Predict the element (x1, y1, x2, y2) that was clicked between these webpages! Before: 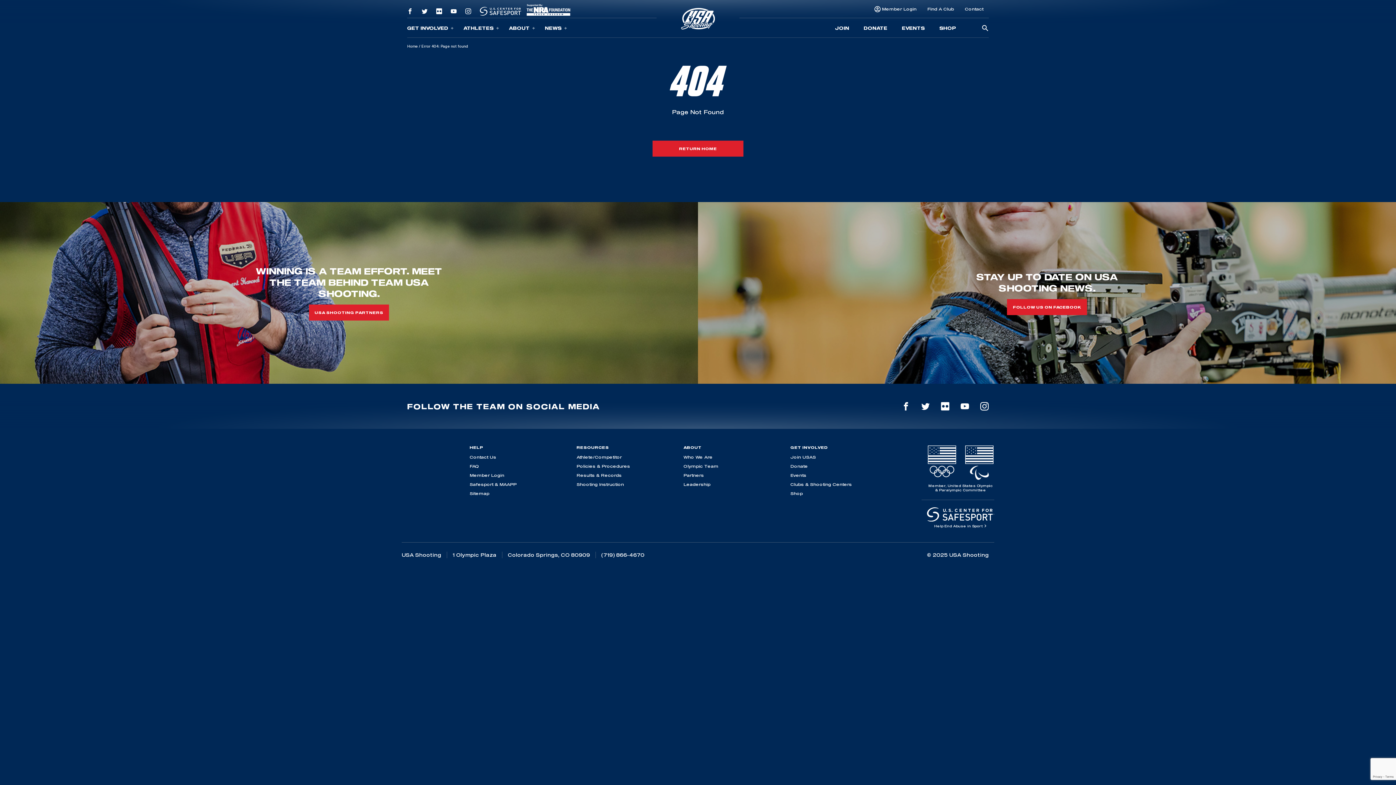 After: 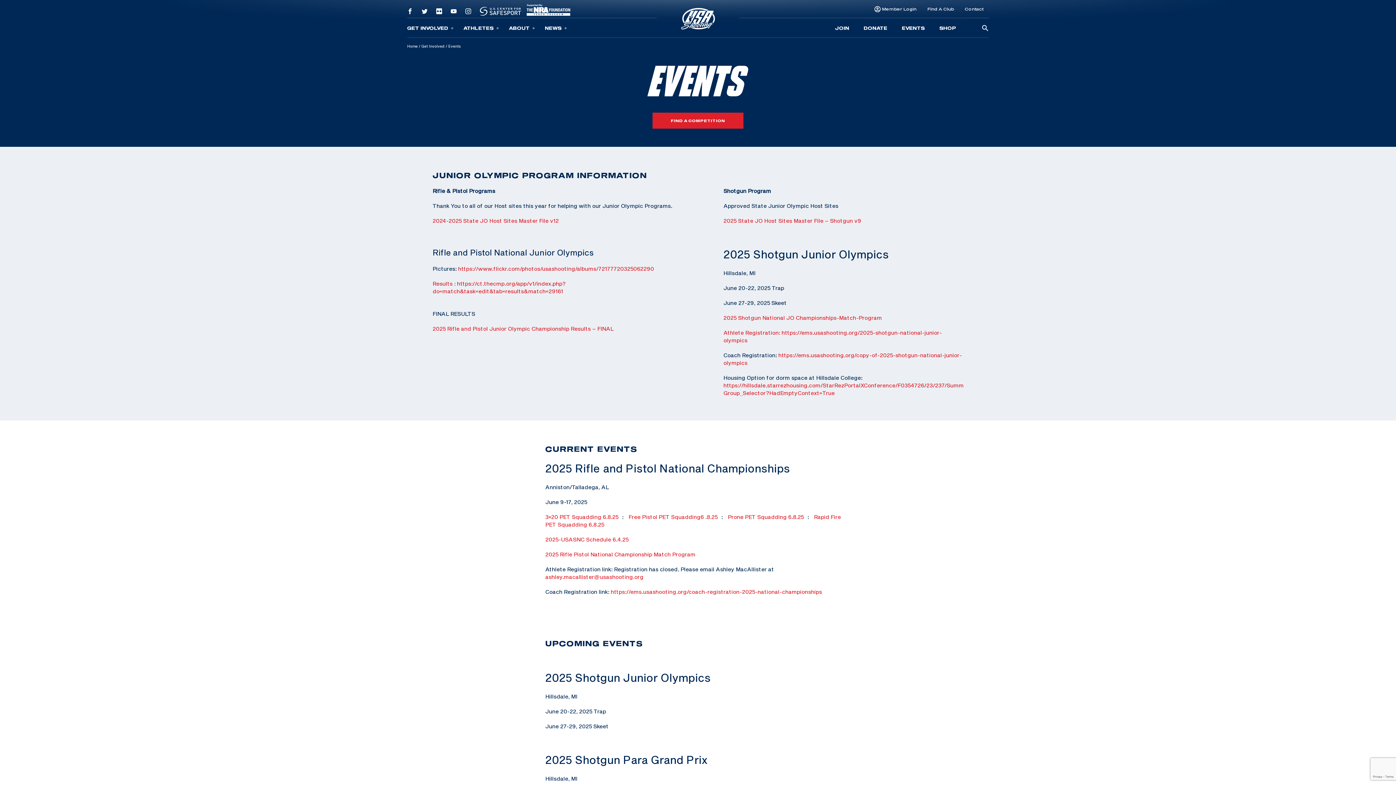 Action: label: Events bbox: (790, 472, 806, 478)